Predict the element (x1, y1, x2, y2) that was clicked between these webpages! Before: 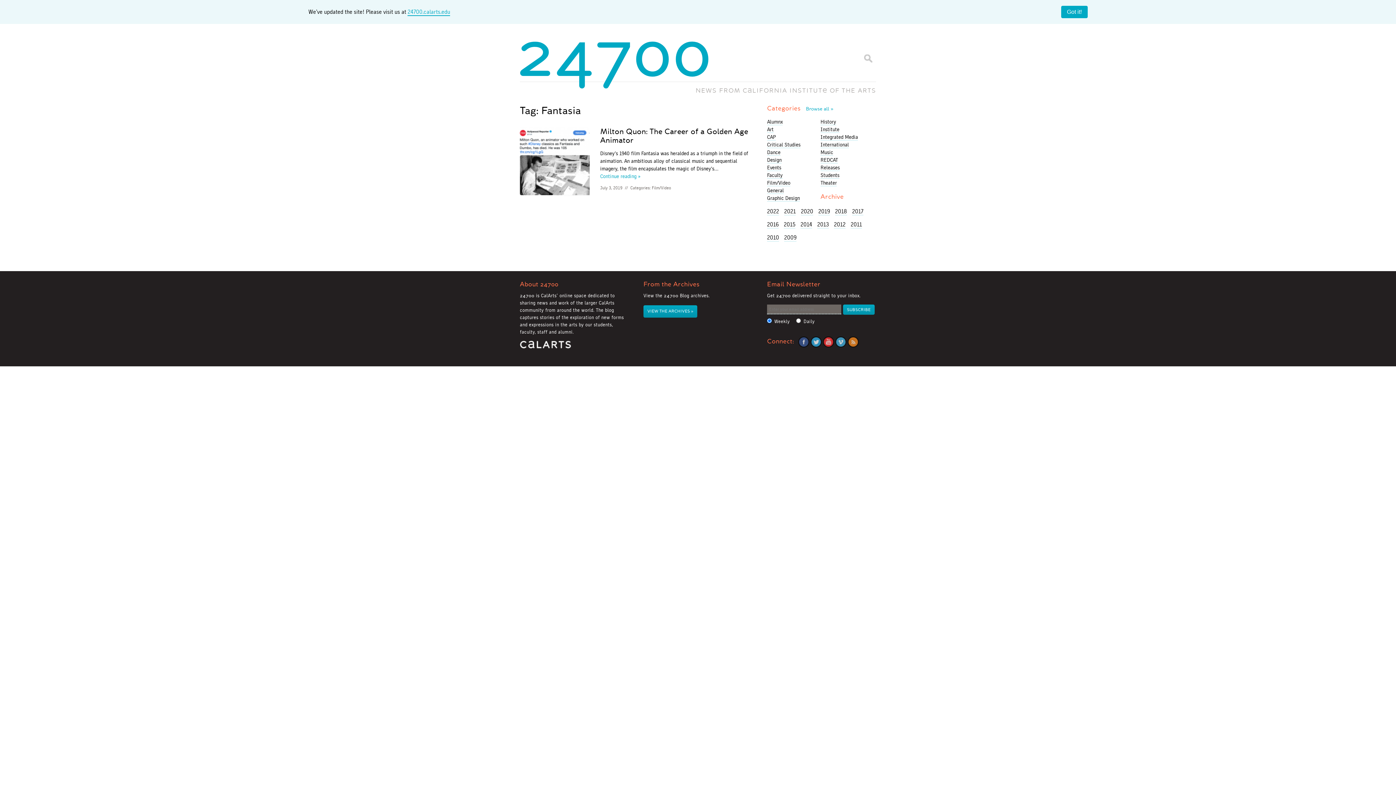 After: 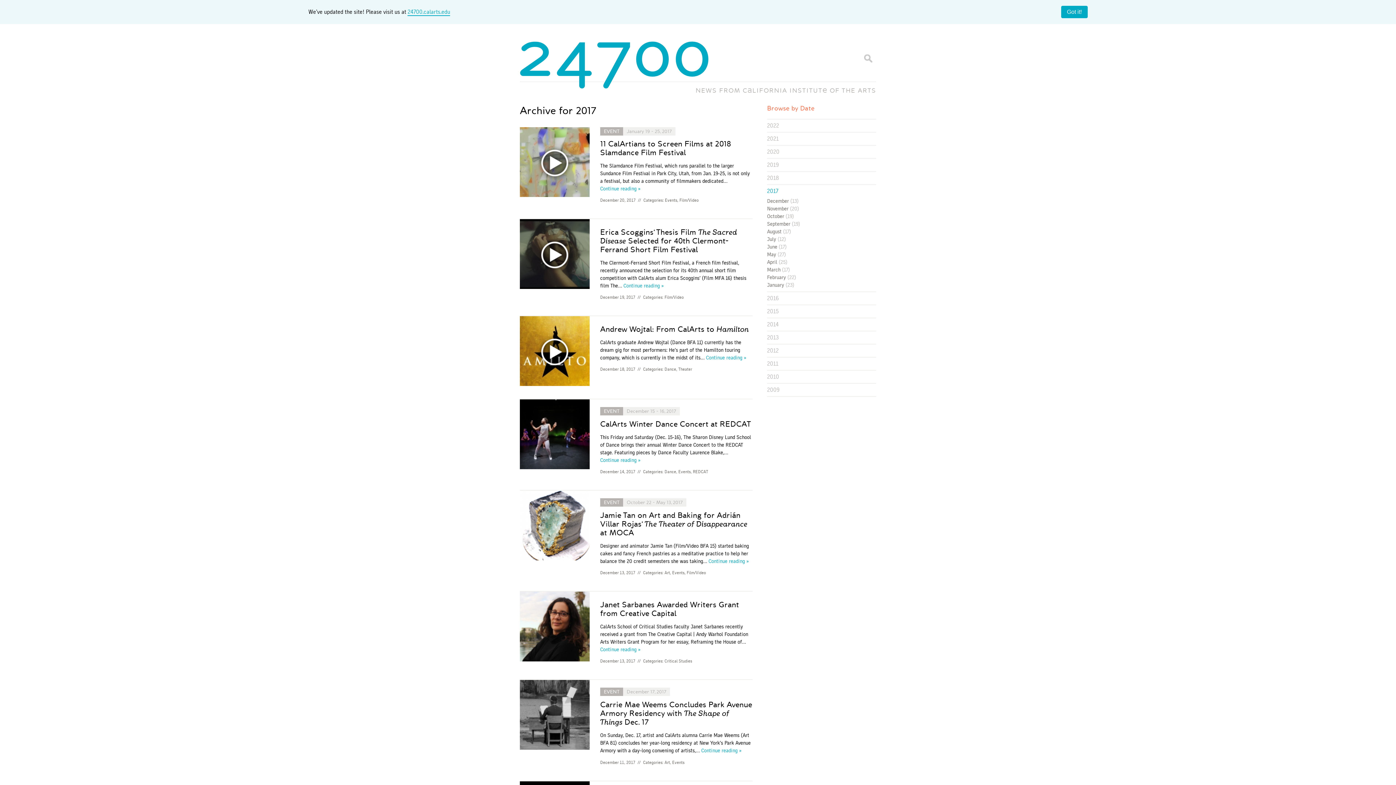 Action: bbox: (643, 305, 697, 317) label: VIEW THE ARCHIVES »